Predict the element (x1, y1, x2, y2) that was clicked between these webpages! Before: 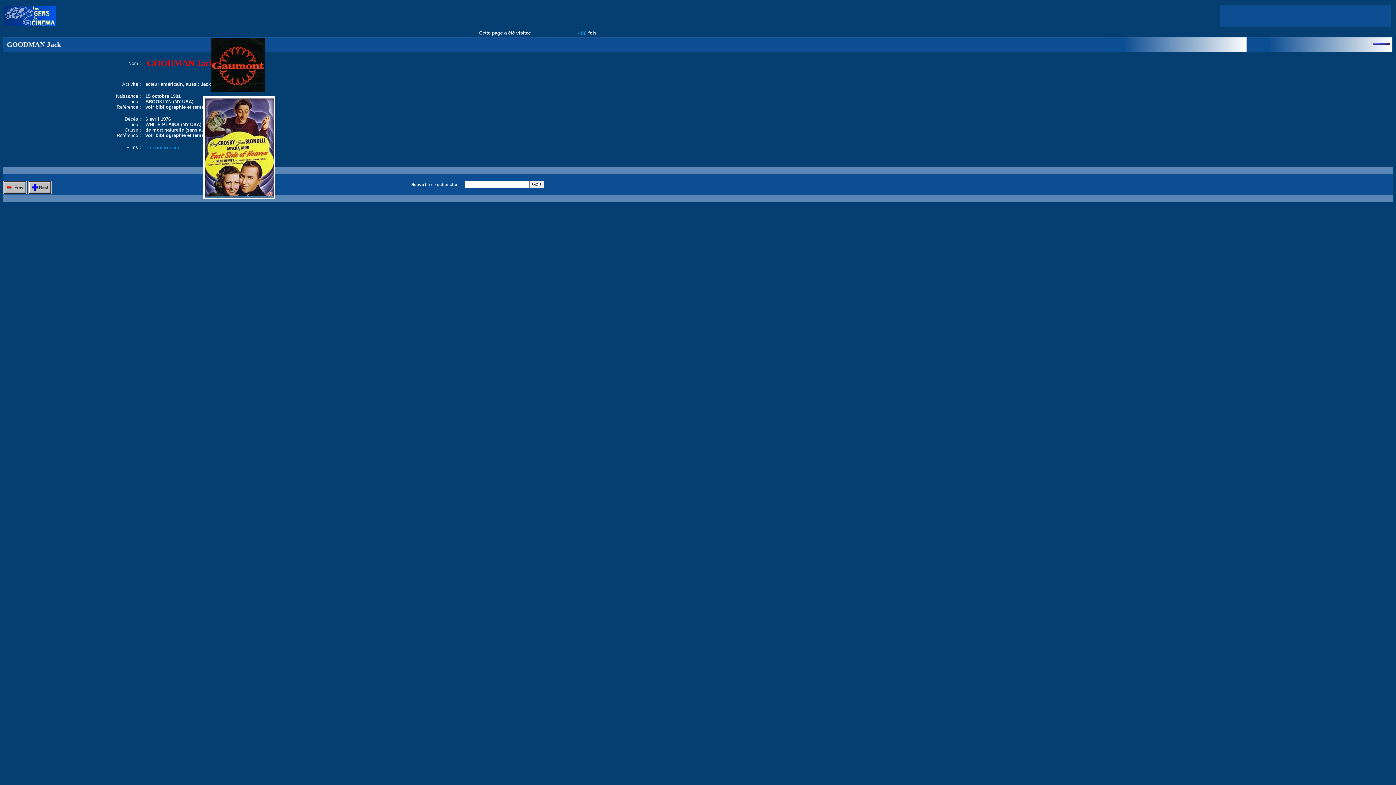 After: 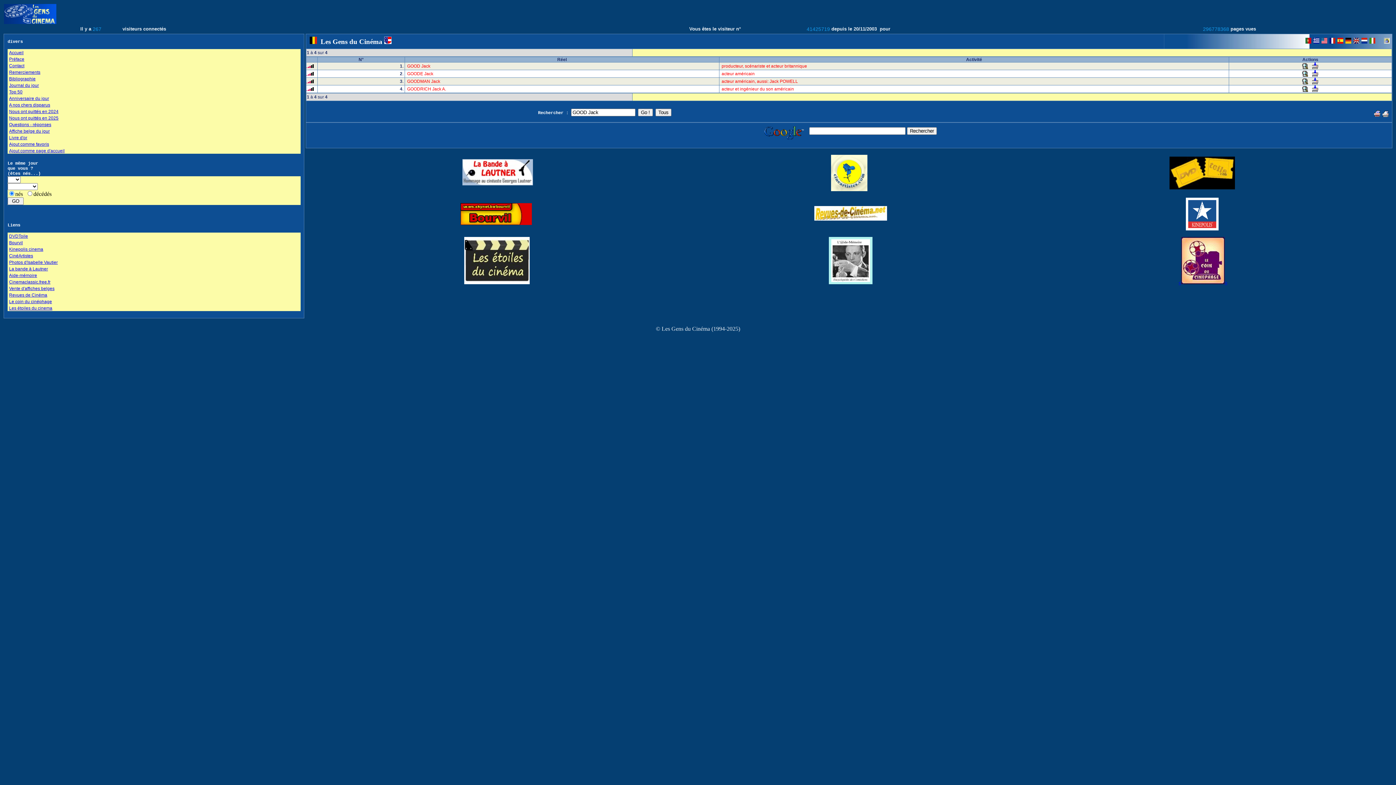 Action: bbox: (1372, 42, 1390, 48)